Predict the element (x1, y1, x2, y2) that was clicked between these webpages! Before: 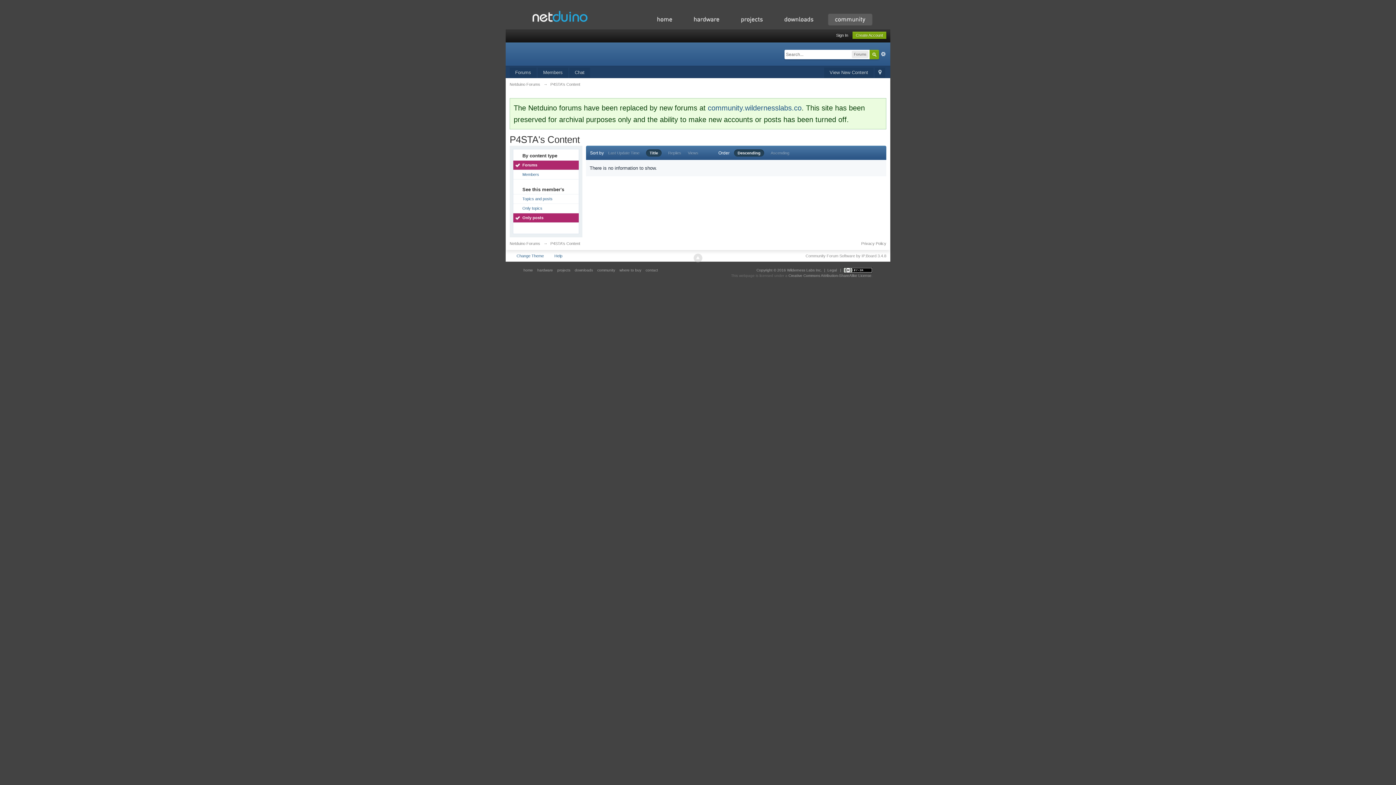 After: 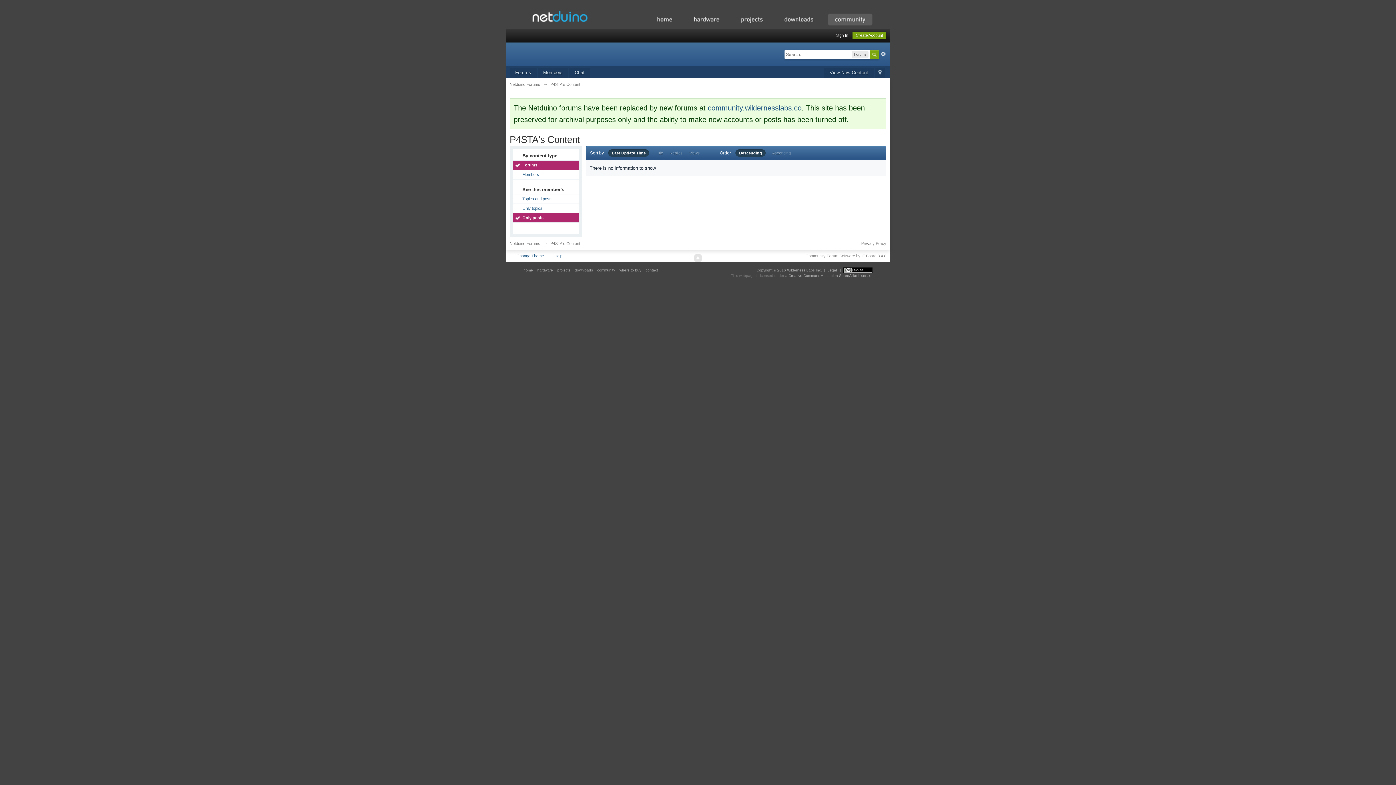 Action: bbox: (513, 213, 578, 222) label: Only posts